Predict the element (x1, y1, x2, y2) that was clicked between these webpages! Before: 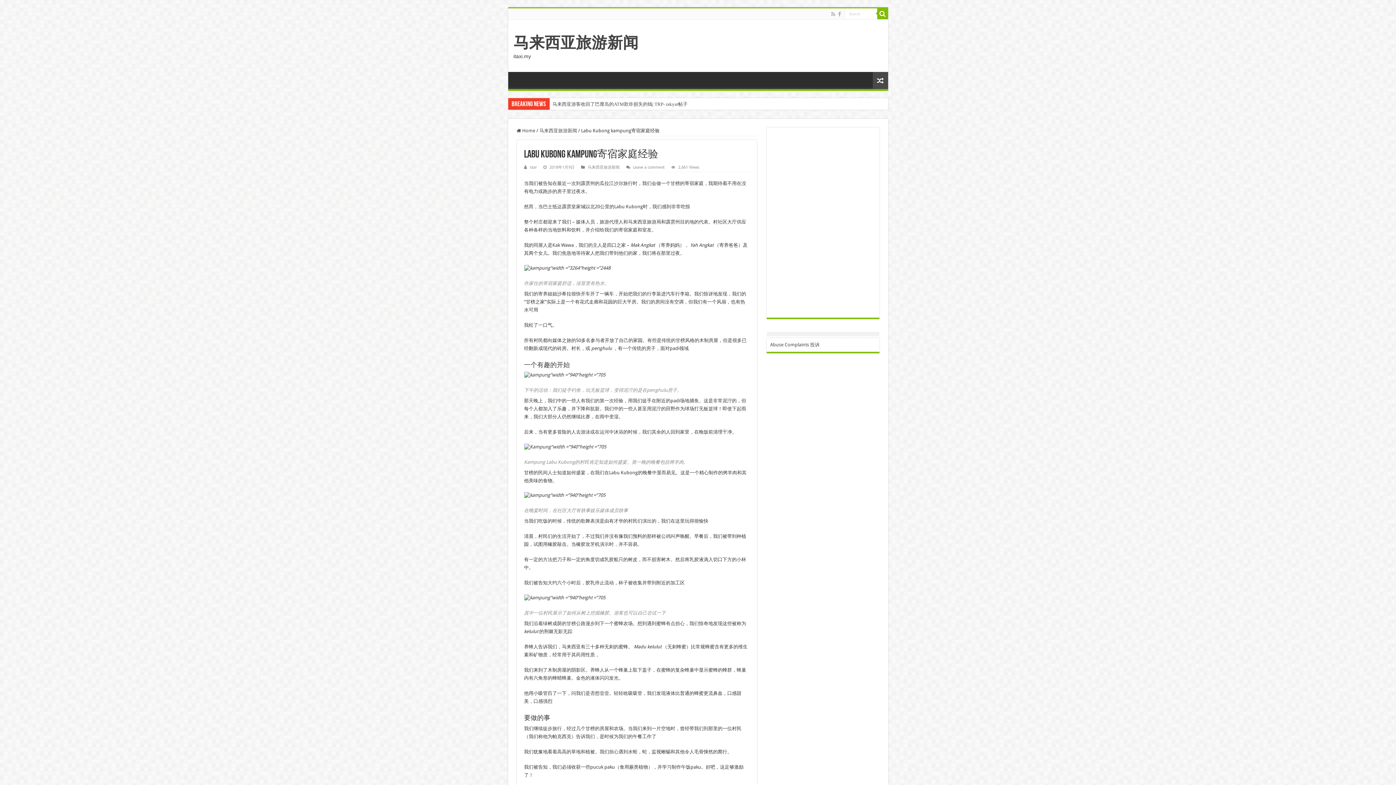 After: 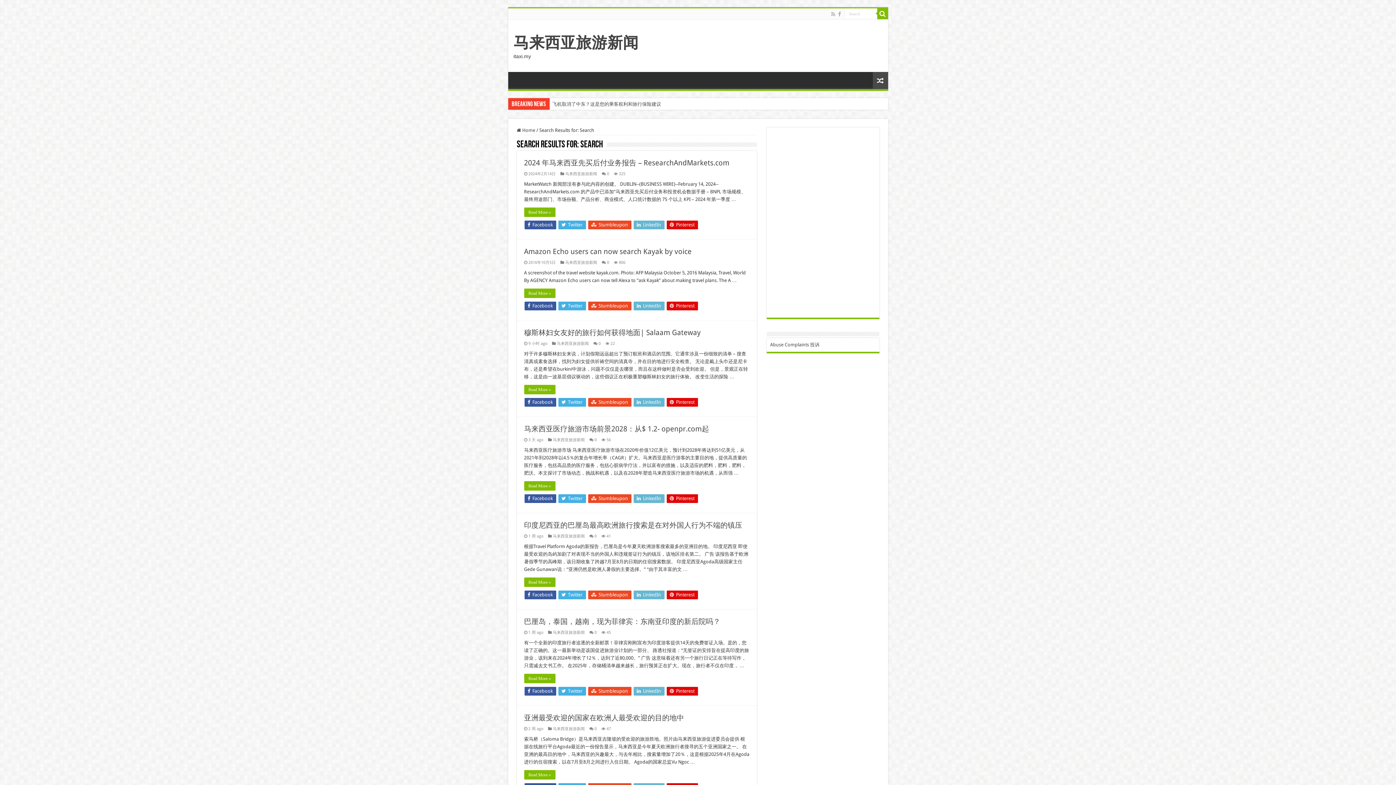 Action: bbox: (877, 8, 888, 19)